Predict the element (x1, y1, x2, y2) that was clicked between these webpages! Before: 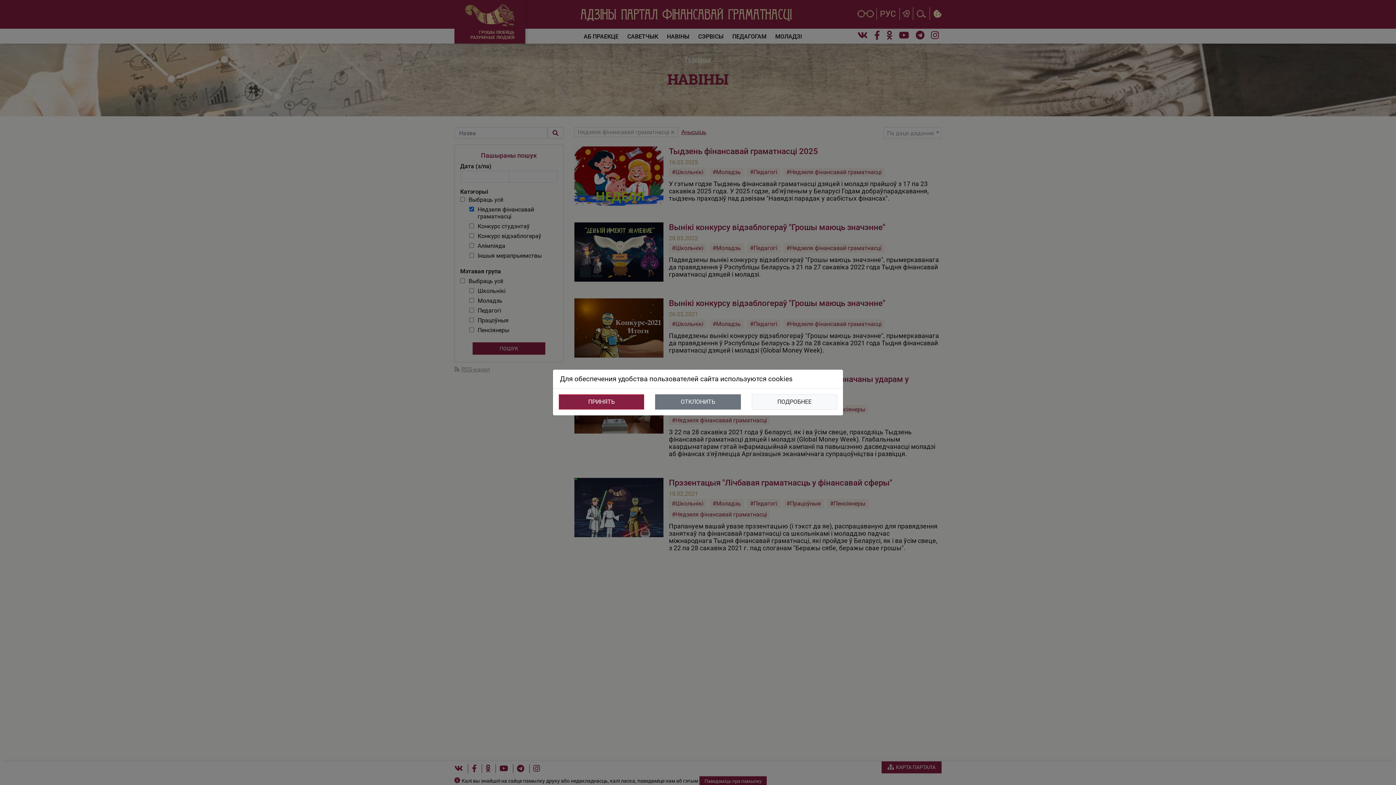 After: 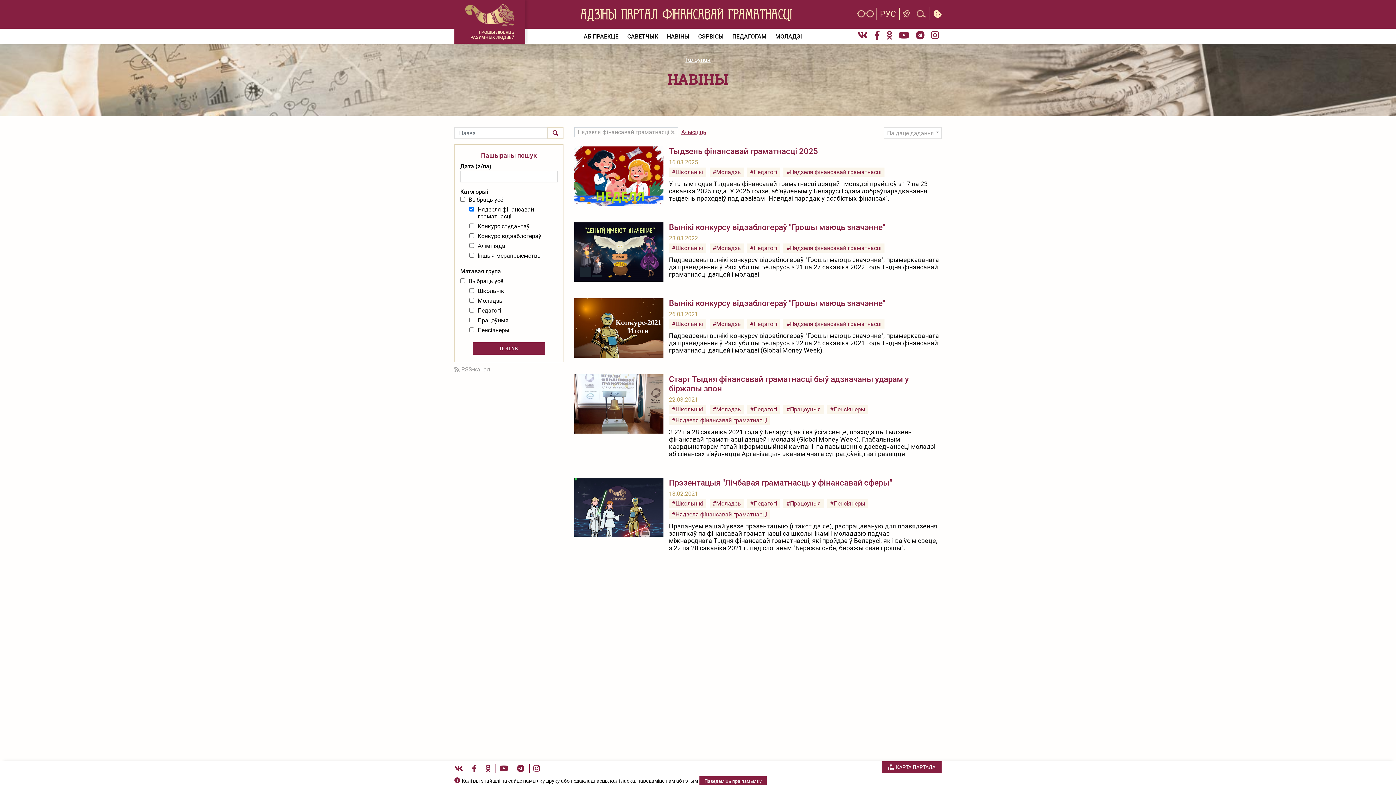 Action: bbox: (655, 394, 740, 409) label: ОТКЛОНИТЬ